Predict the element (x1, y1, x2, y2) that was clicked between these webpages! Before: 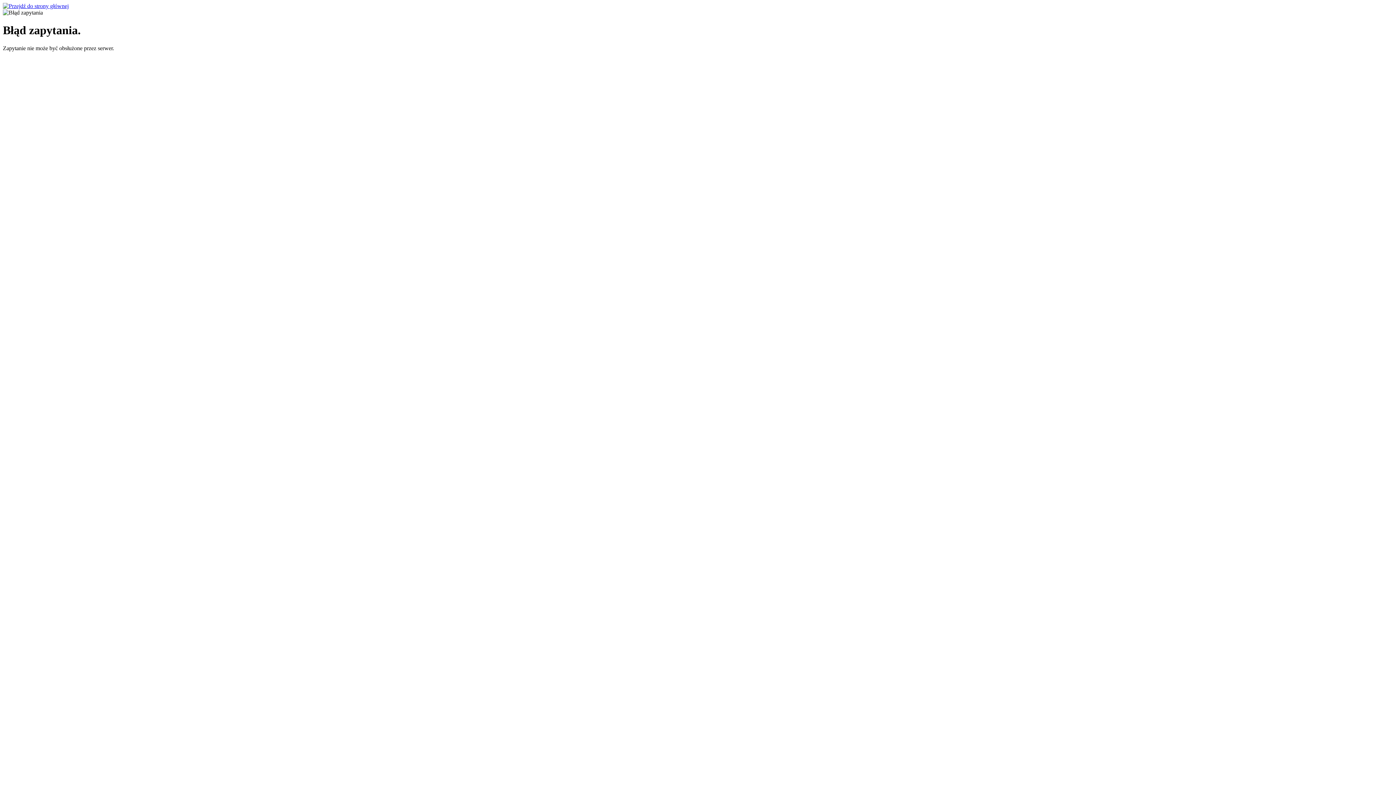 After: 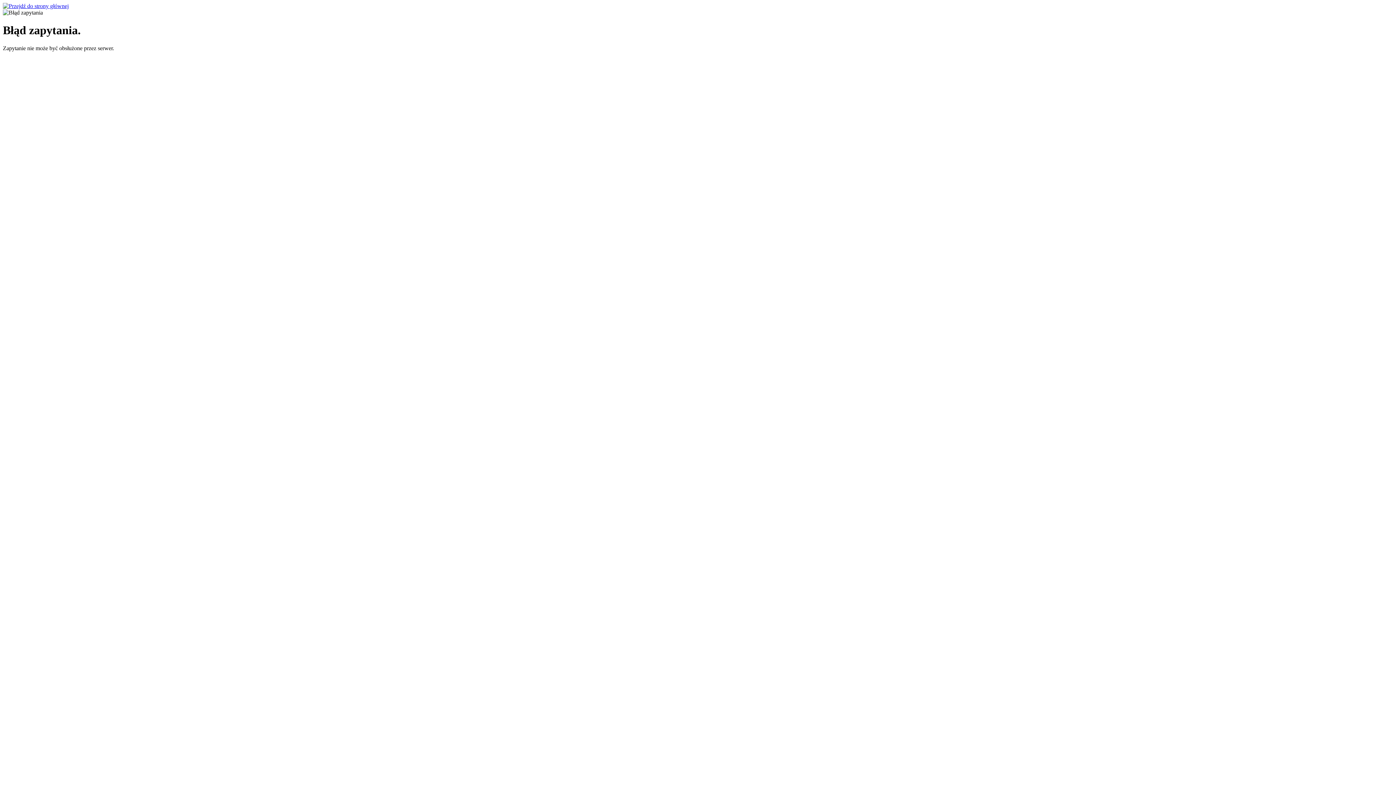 Action: bbox: (2, 2, 68, 9)